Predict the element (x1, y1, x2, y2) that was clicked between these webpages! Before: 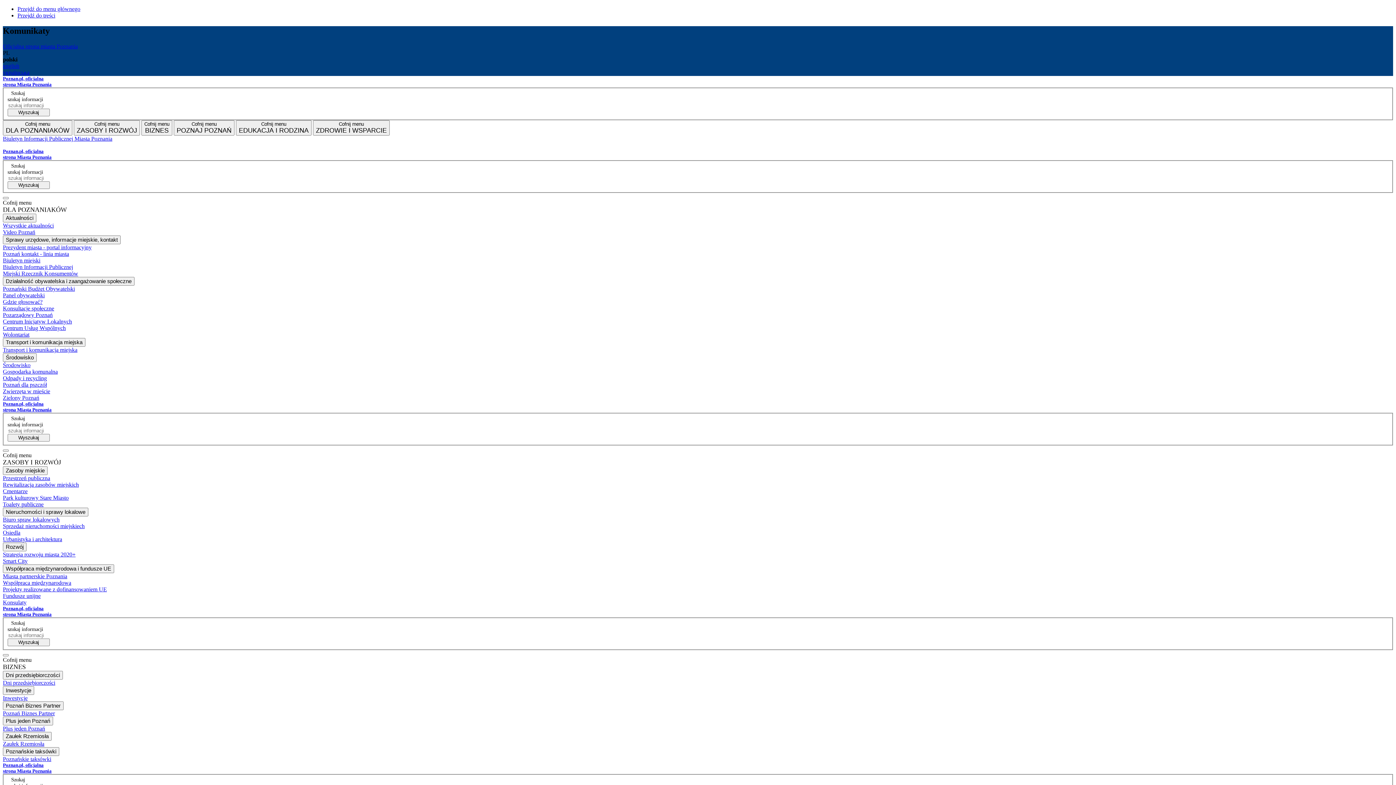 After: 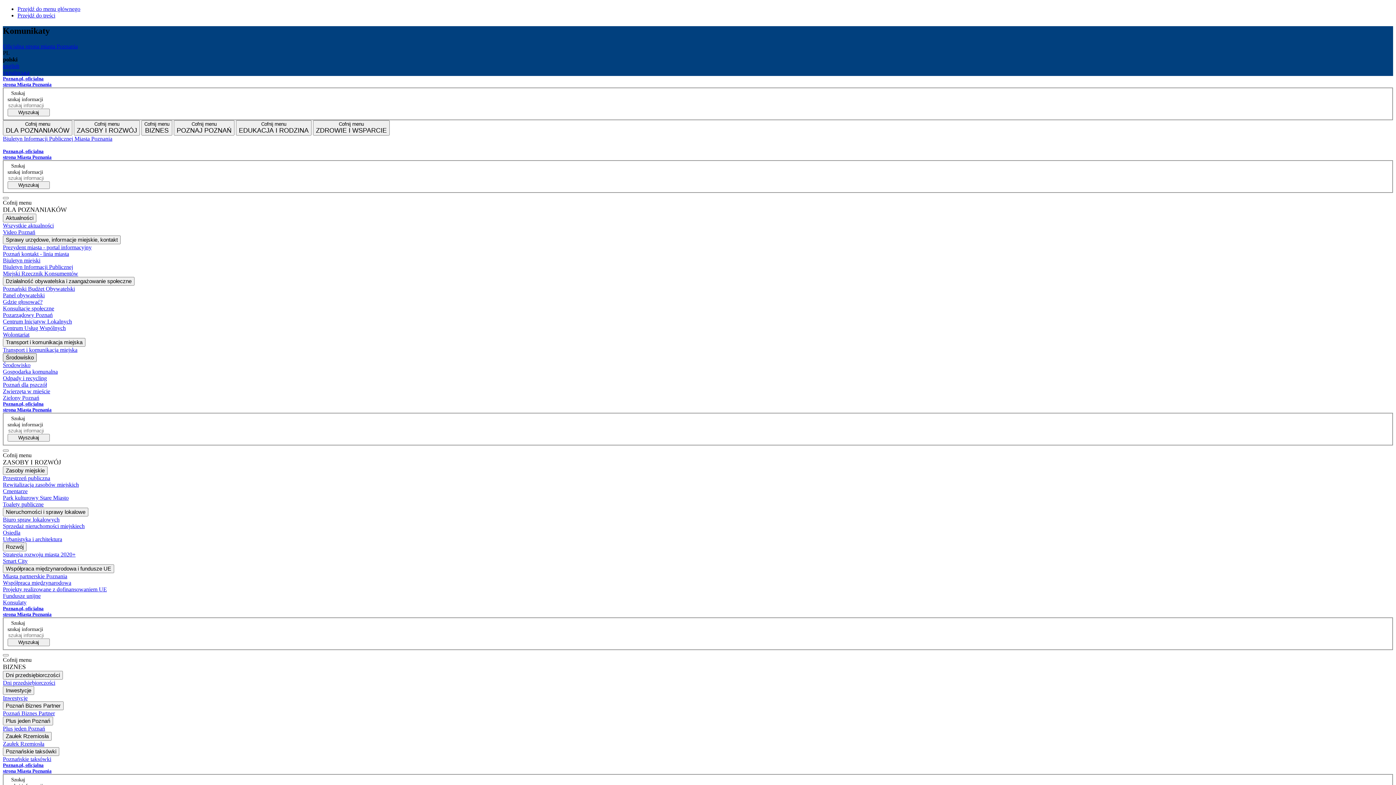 Action: bbox: (2, 353, 36, 362) label: Środowisko